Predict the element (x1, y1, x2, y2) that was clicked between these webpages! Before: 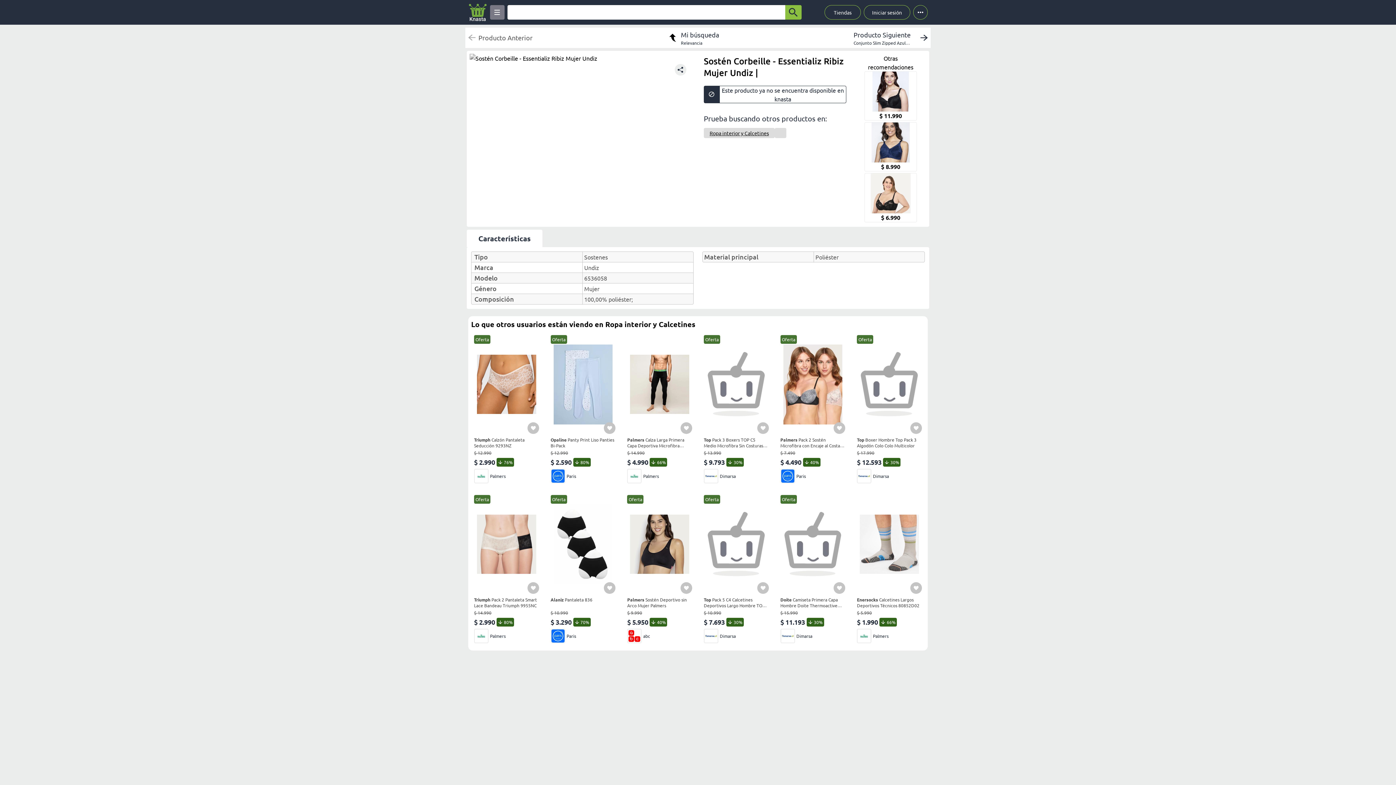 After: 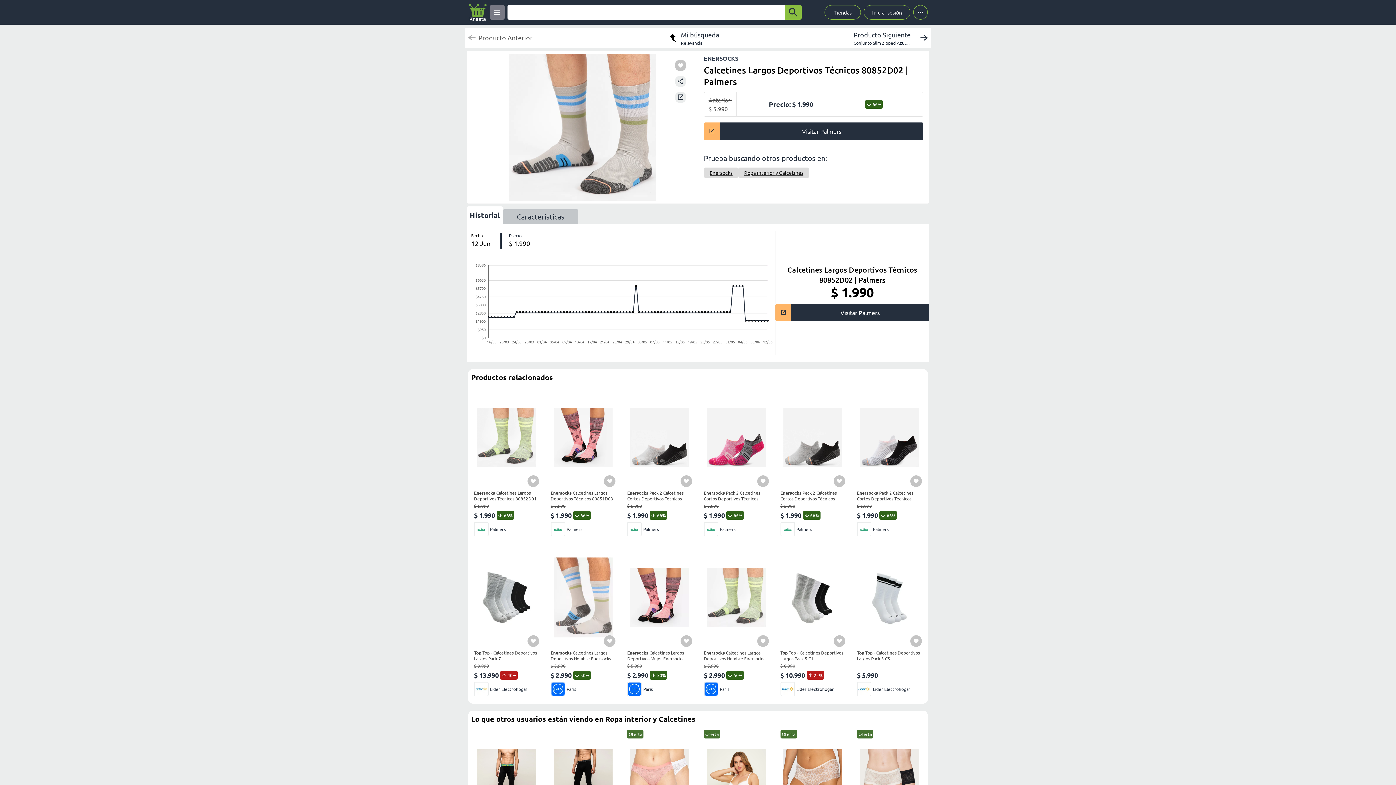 Action: bbox: (857, 495, 922, 643) label: Enersocks Calcetines Largos Deportivos Técnicos 80852D02
$ 5.990
$ 1.990
66%
Palmers